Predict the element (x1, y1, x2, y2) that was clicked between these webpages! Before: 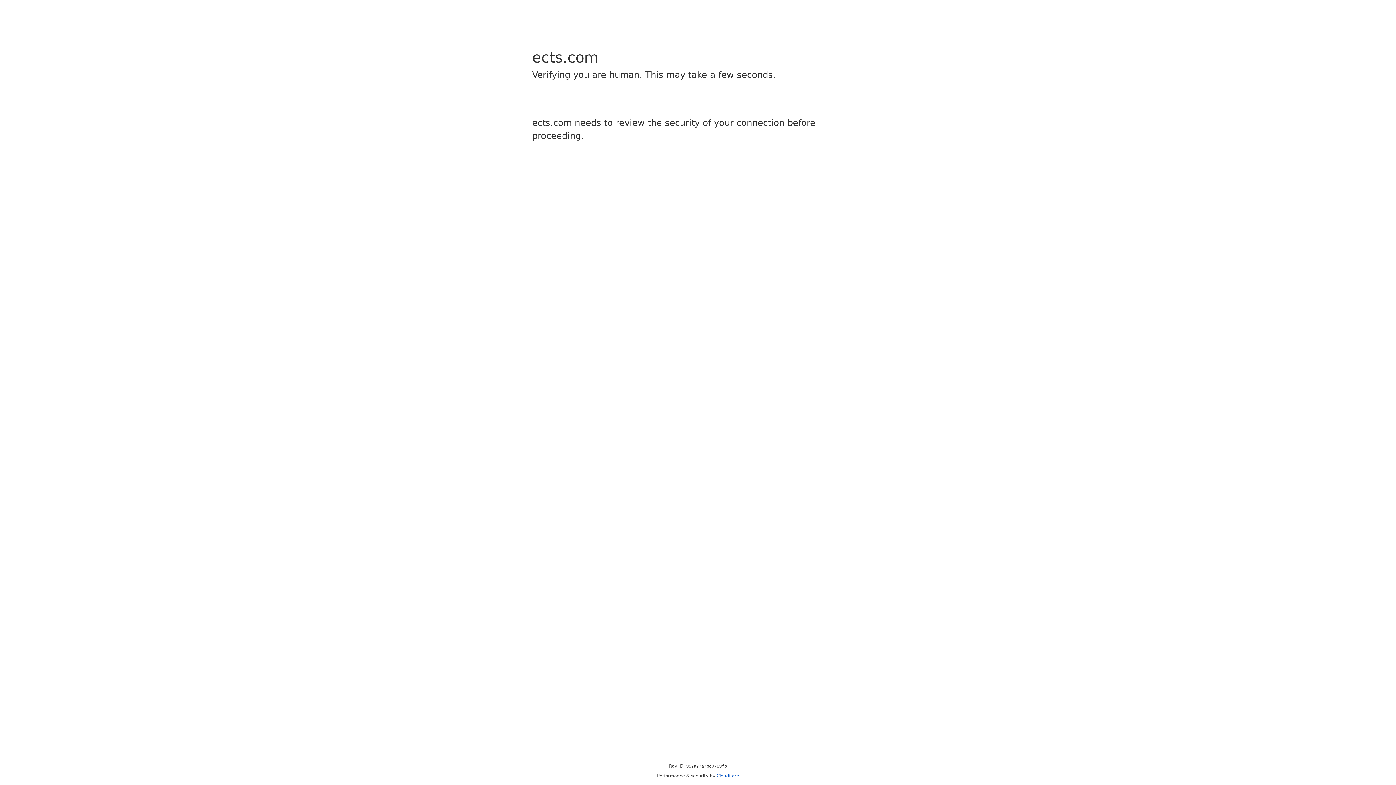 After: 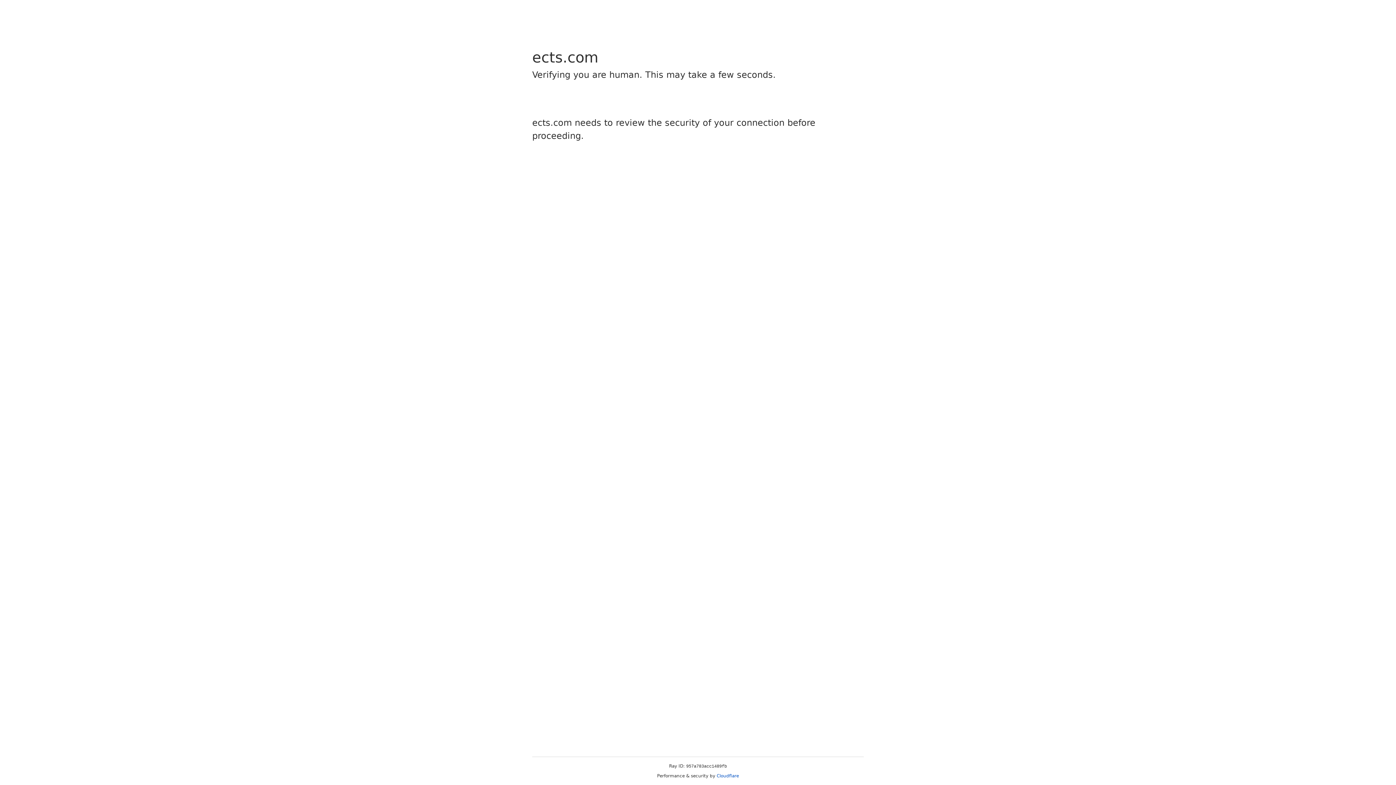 Action: label: Cloudflare bbox: (716, 773, 739, 778)